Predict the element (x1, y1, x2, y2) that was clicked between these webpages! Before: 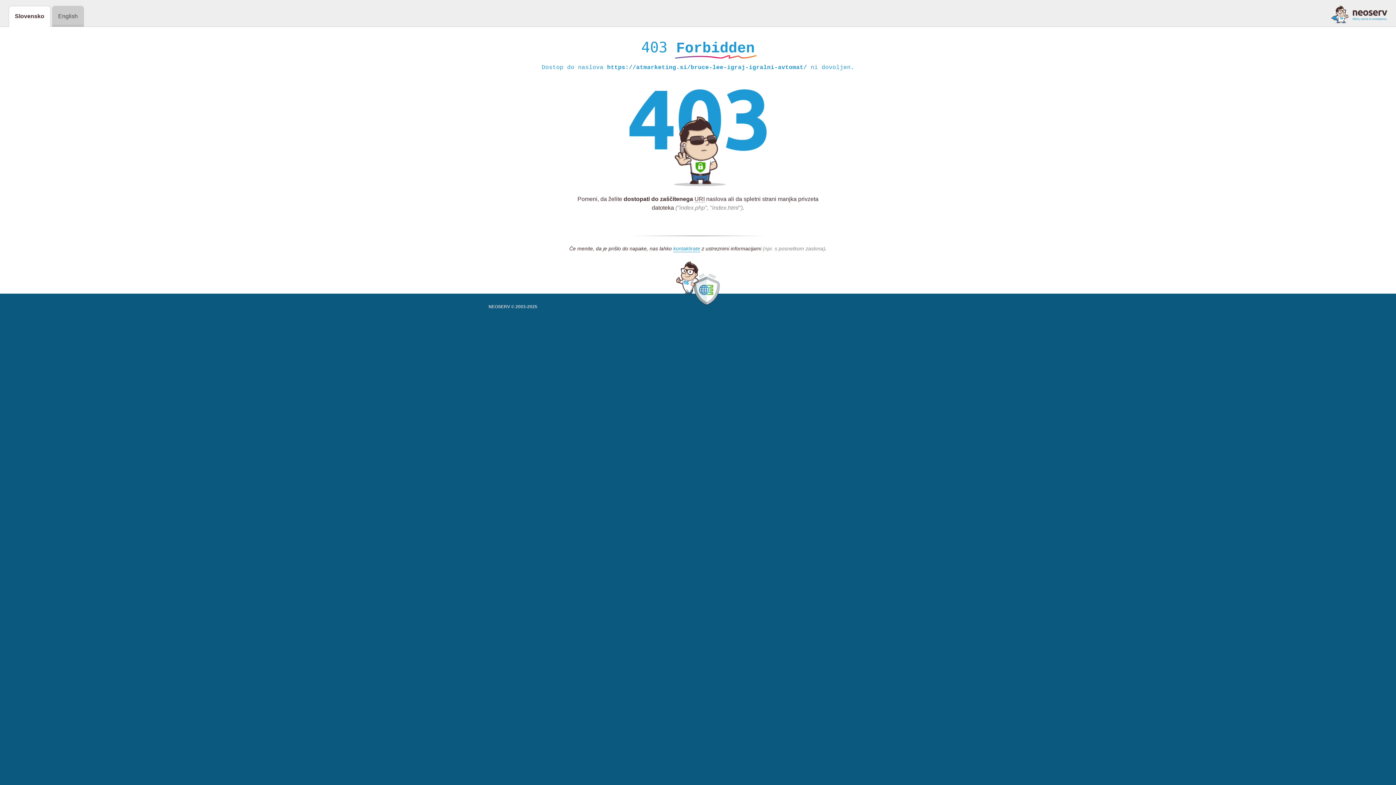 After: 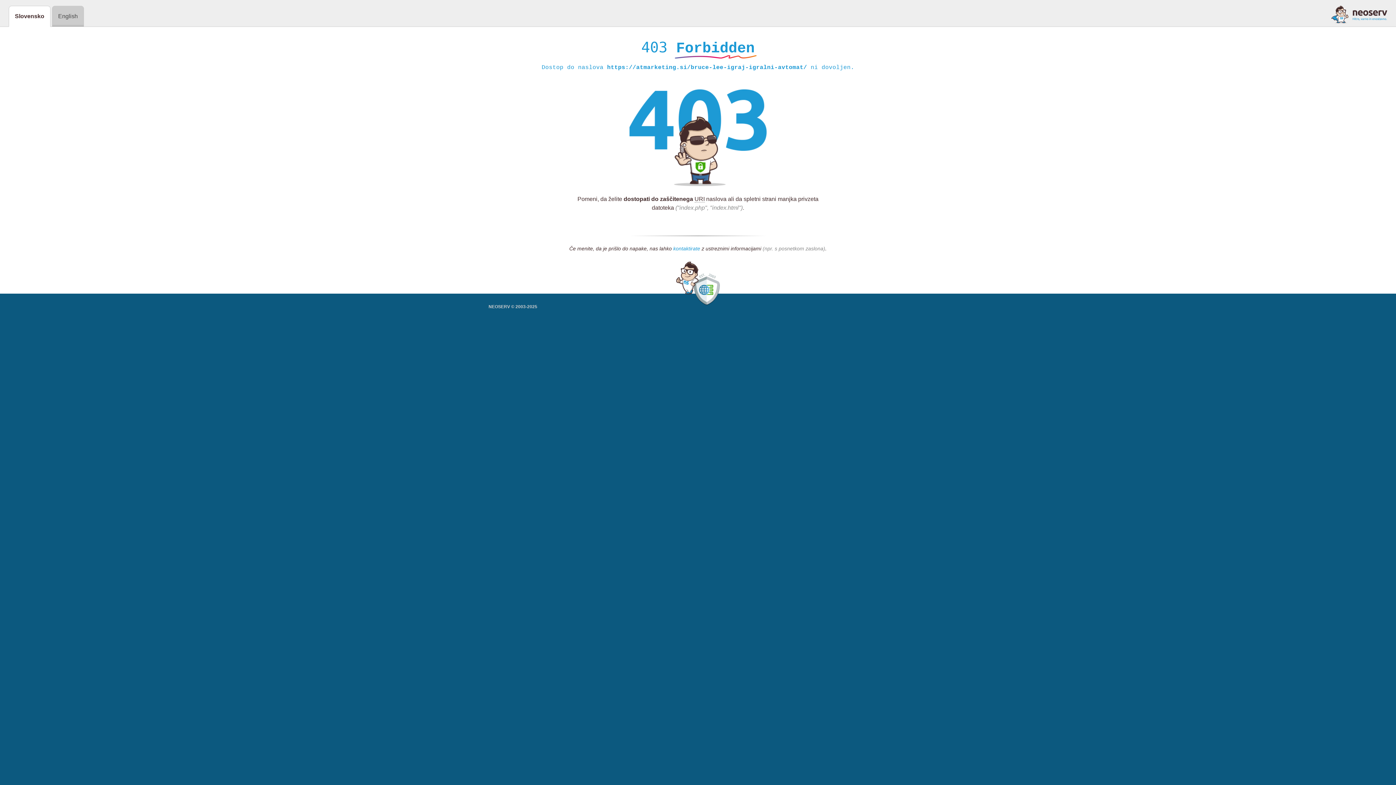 Action: label: kontaktirate bbox: (673, 245, 700, 252)